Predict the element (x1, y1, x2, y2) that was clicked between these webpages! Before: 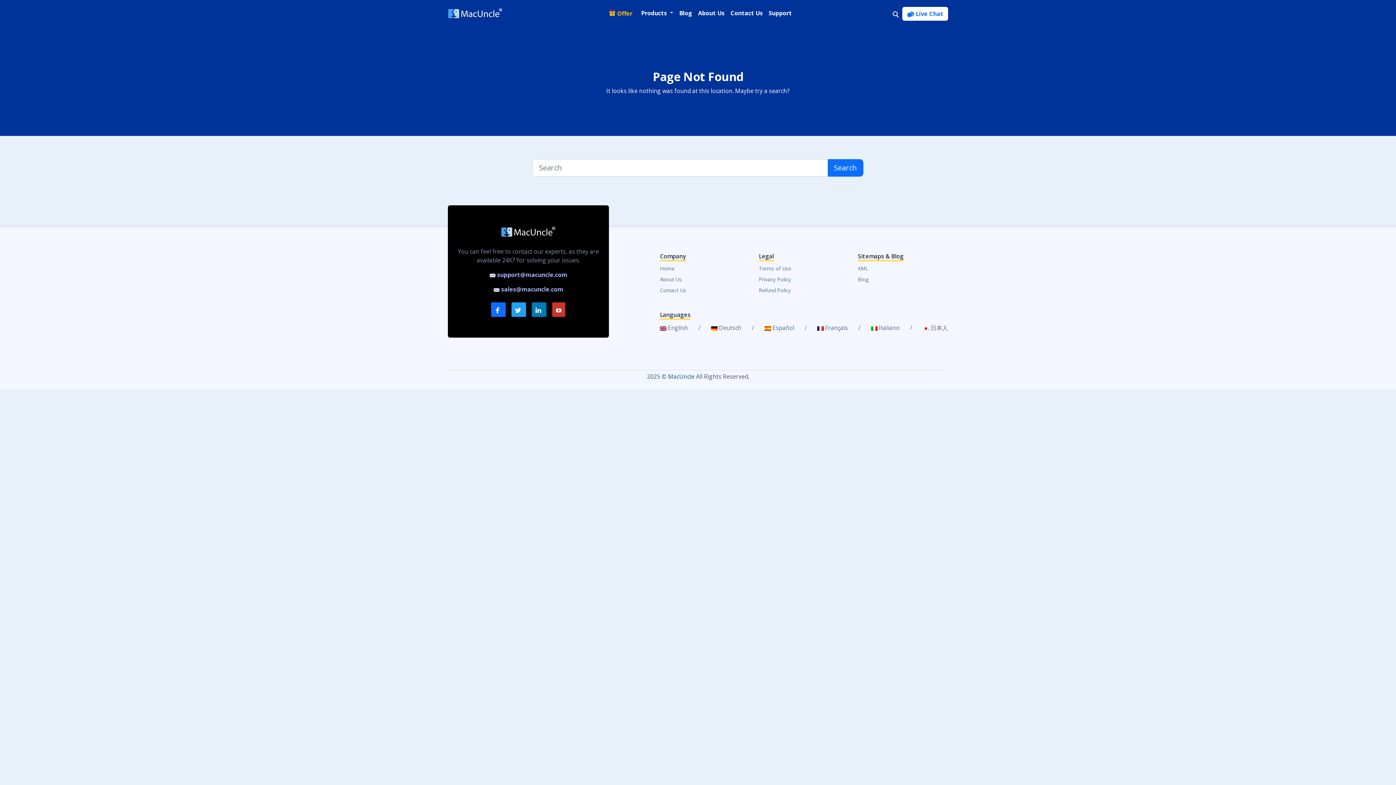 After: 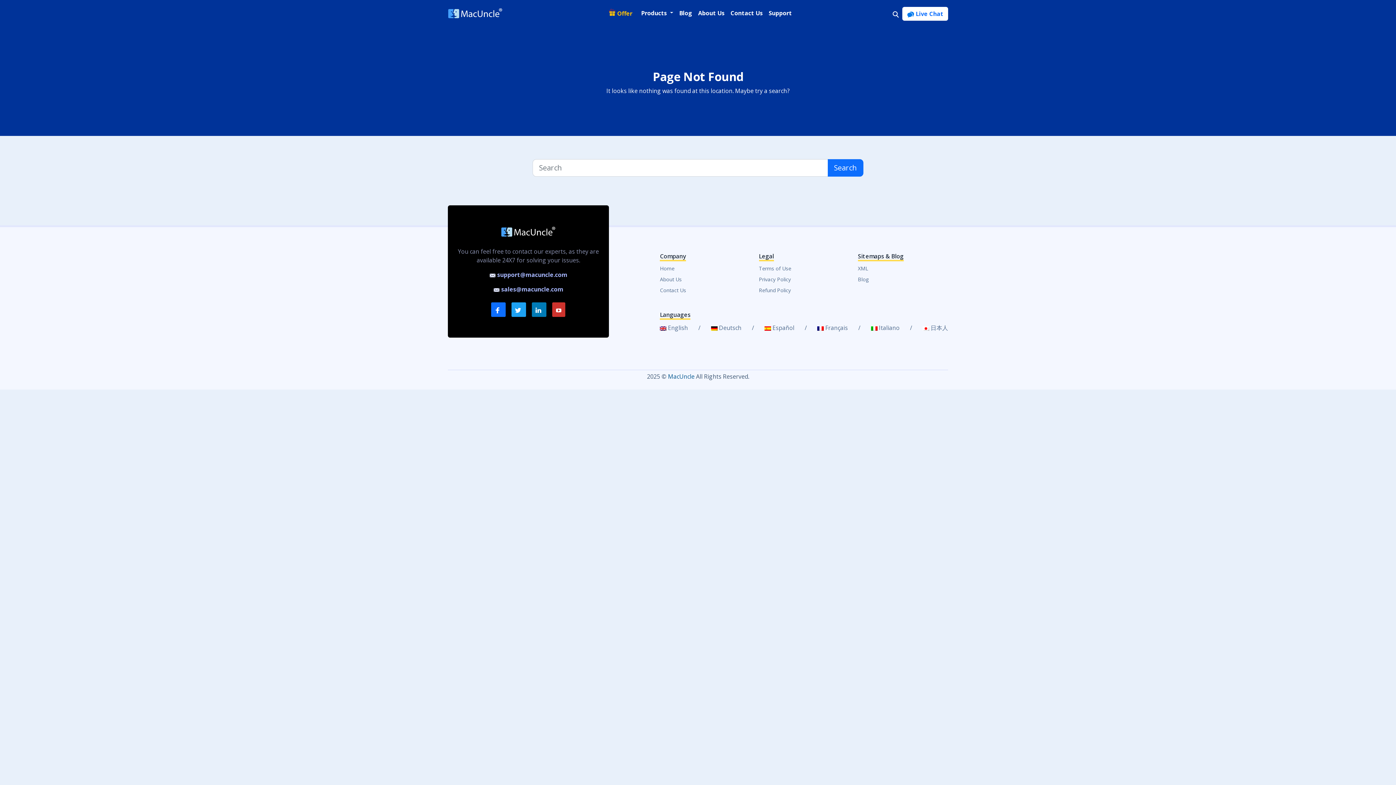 Action: label: macuncle logo bbox: (448, 2, 502, 24)